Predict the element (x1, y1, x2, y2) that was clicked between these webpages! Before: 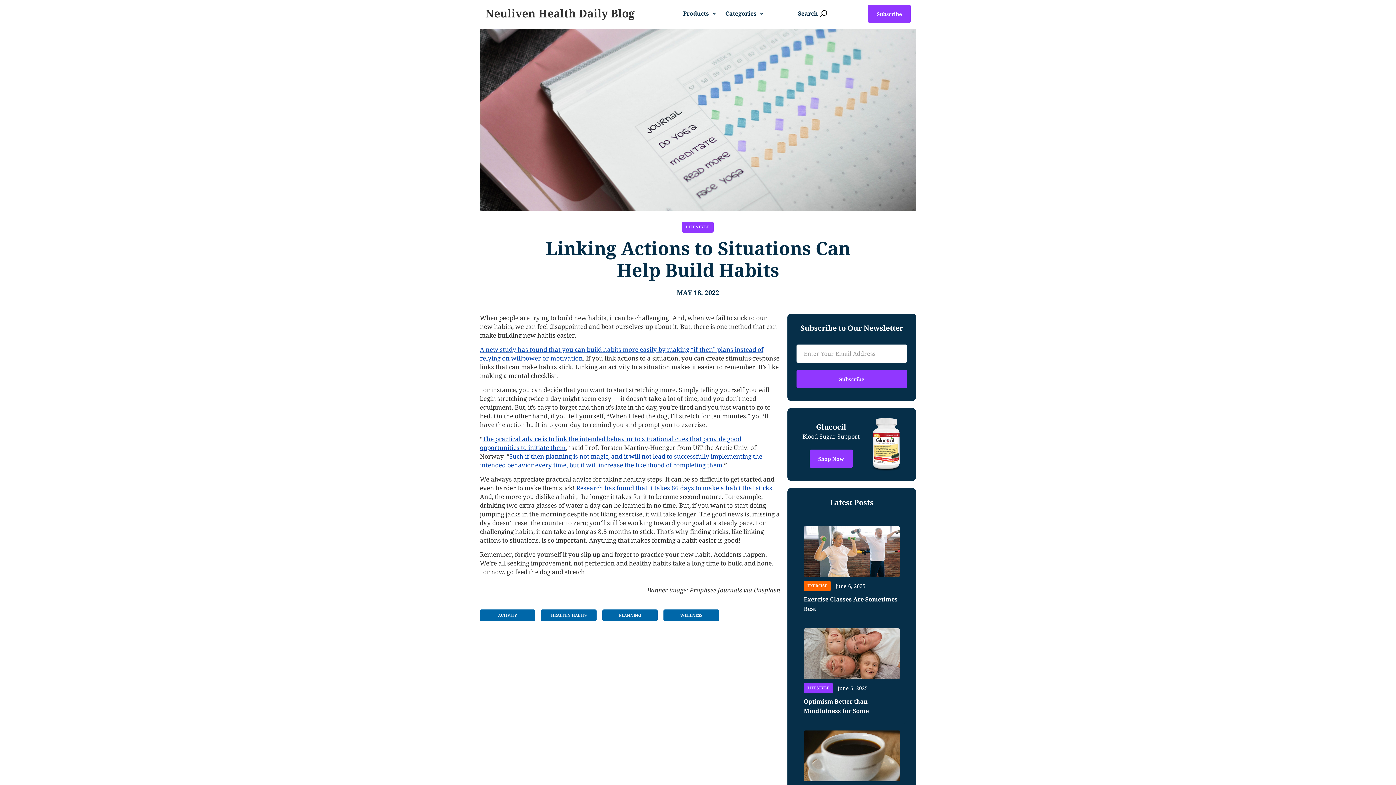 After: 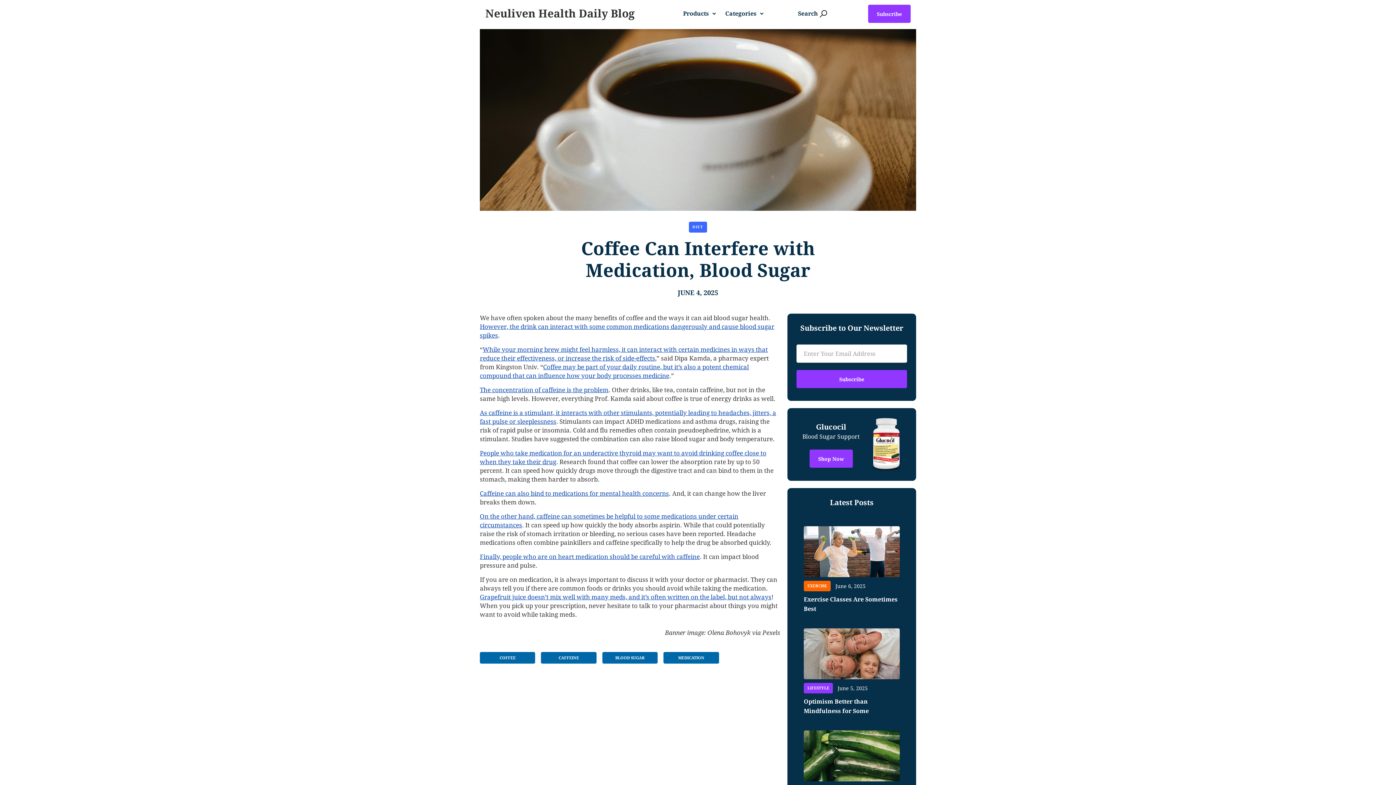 Action: bbox: (804, 730, 900, 781)